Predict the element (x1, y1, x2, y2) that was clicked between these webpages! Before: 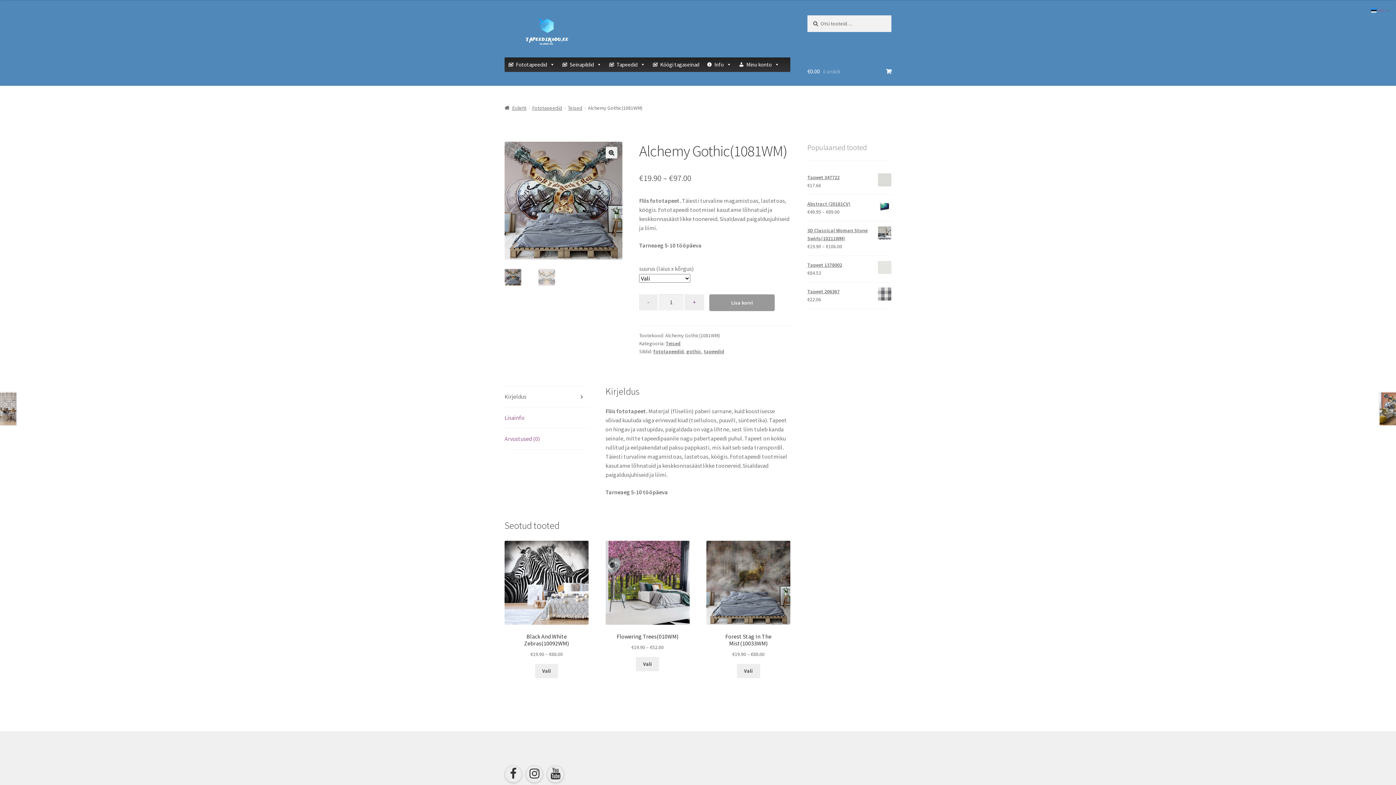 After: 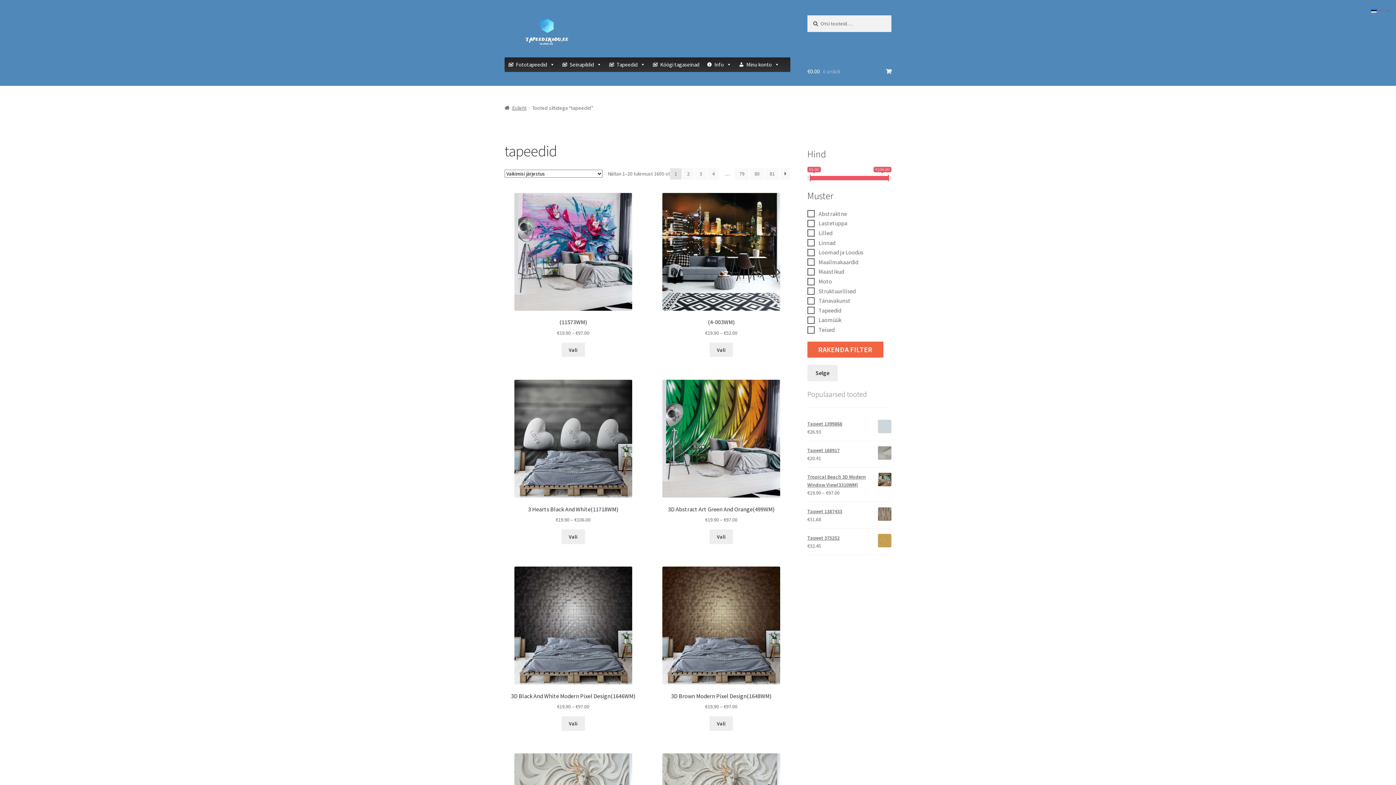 Action: bbox: (704, 348, 724, 355) label: tapeedid